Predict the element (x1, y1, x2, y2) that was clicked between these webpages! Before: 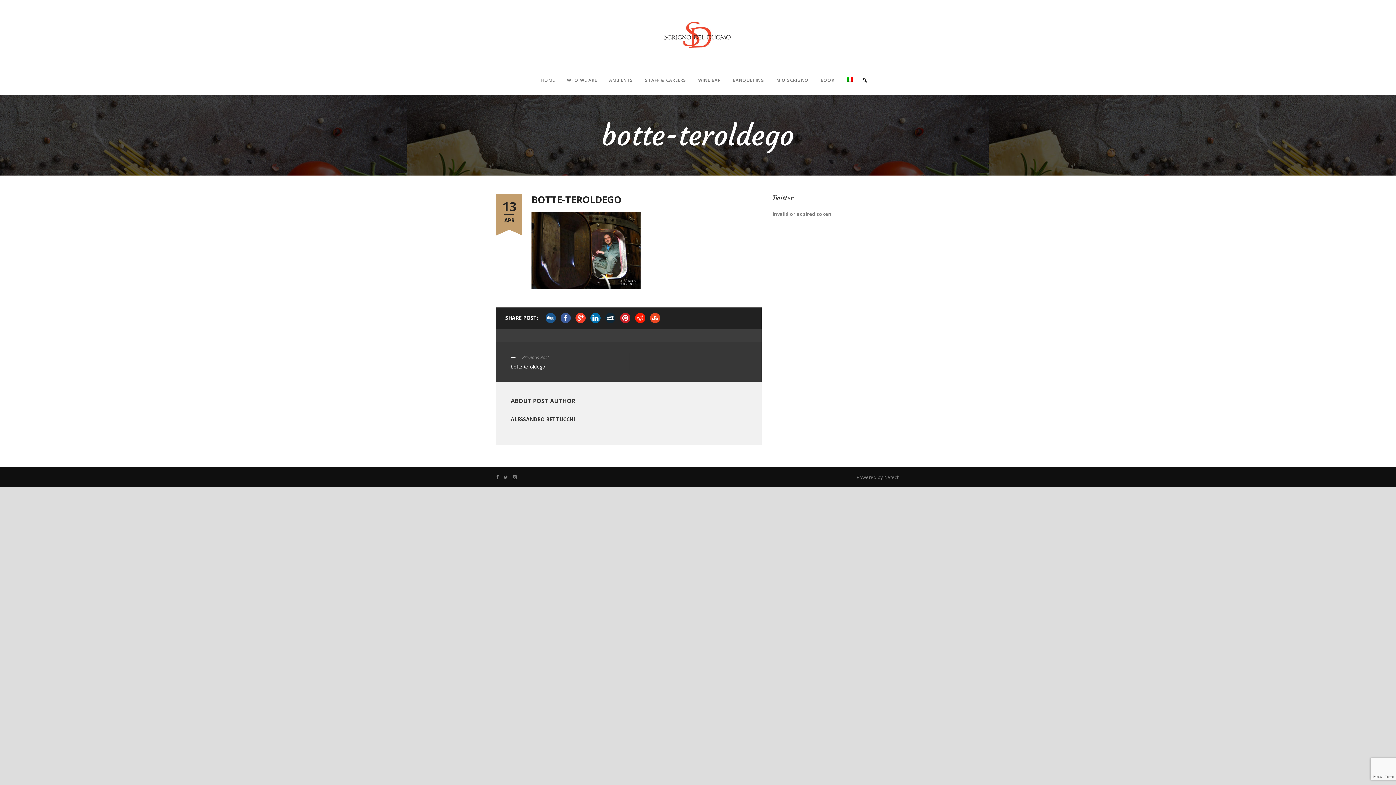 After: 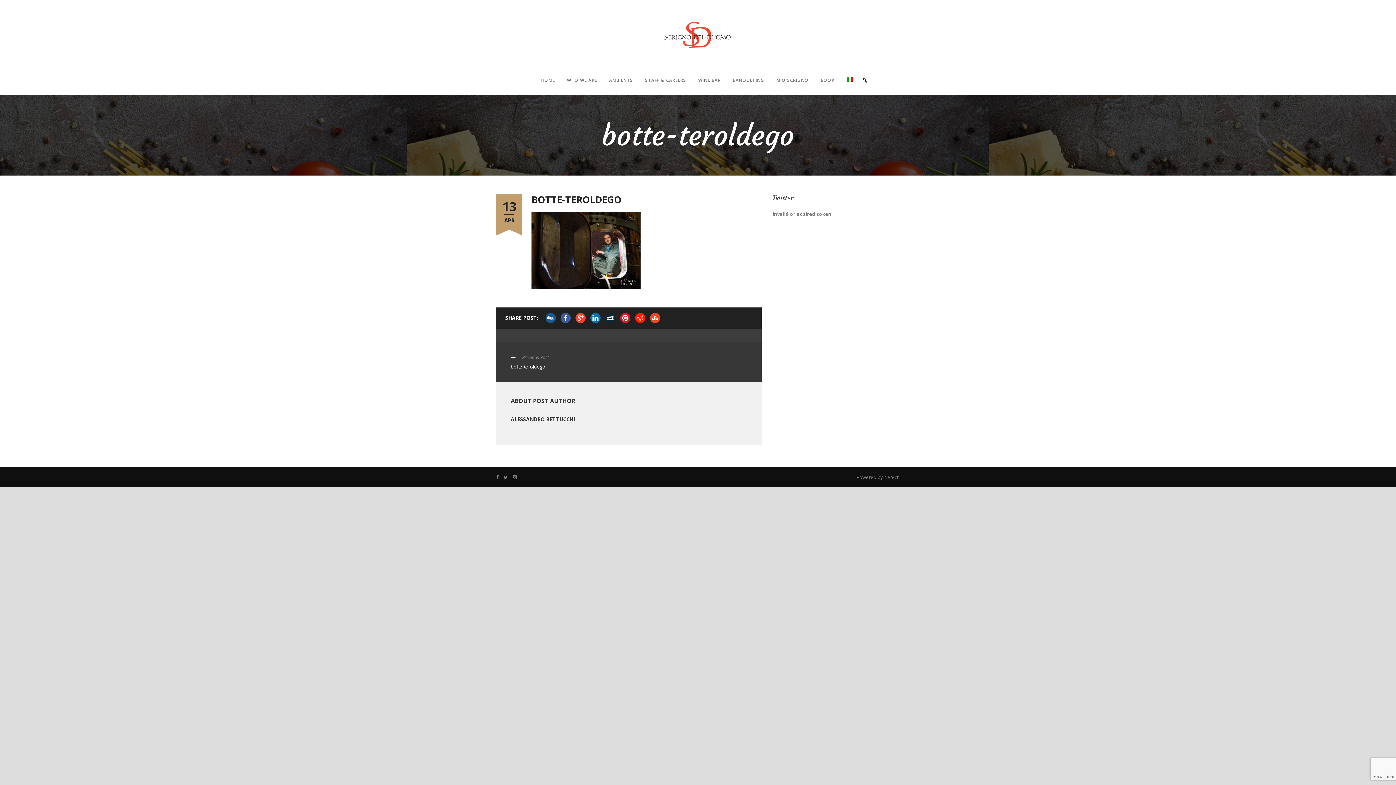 Action: bbox: (575, 313, 585, 323)